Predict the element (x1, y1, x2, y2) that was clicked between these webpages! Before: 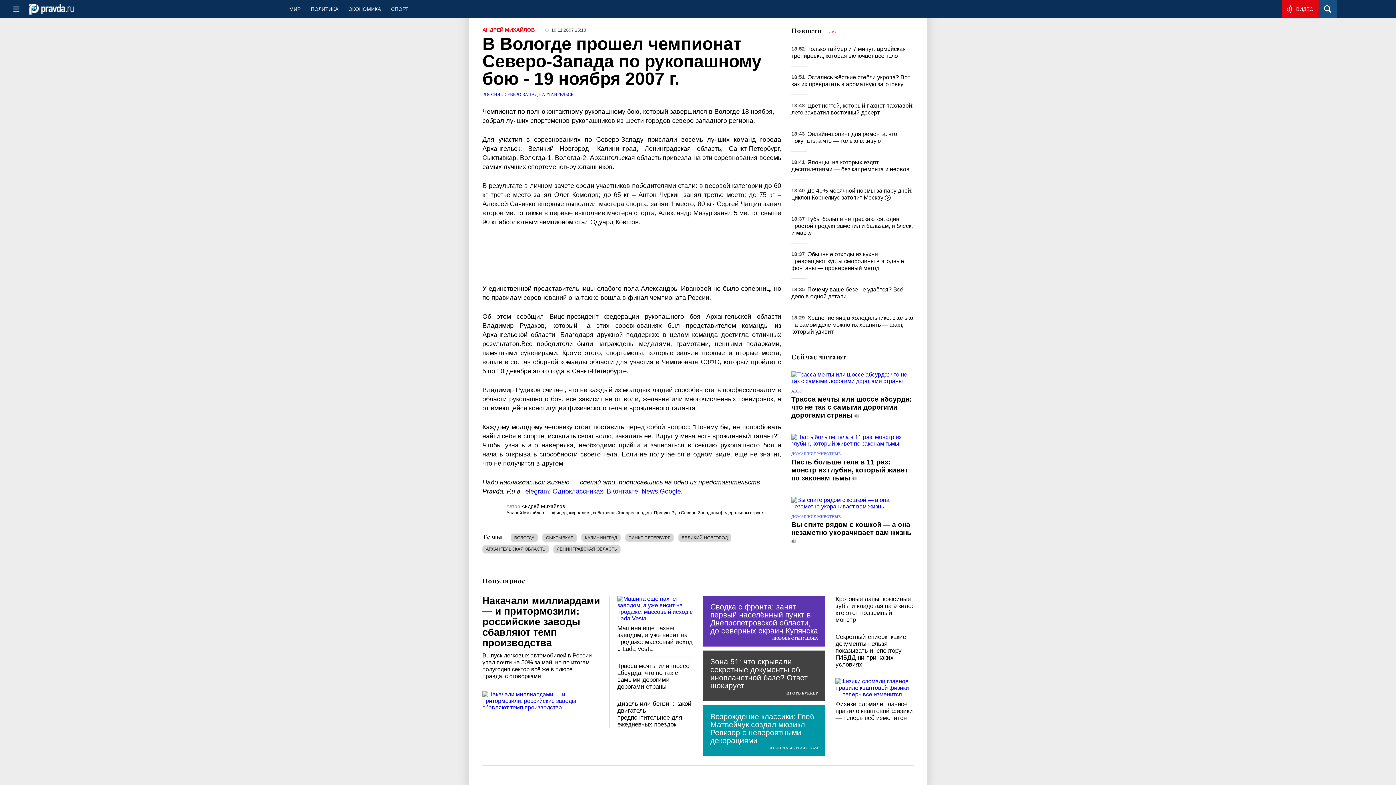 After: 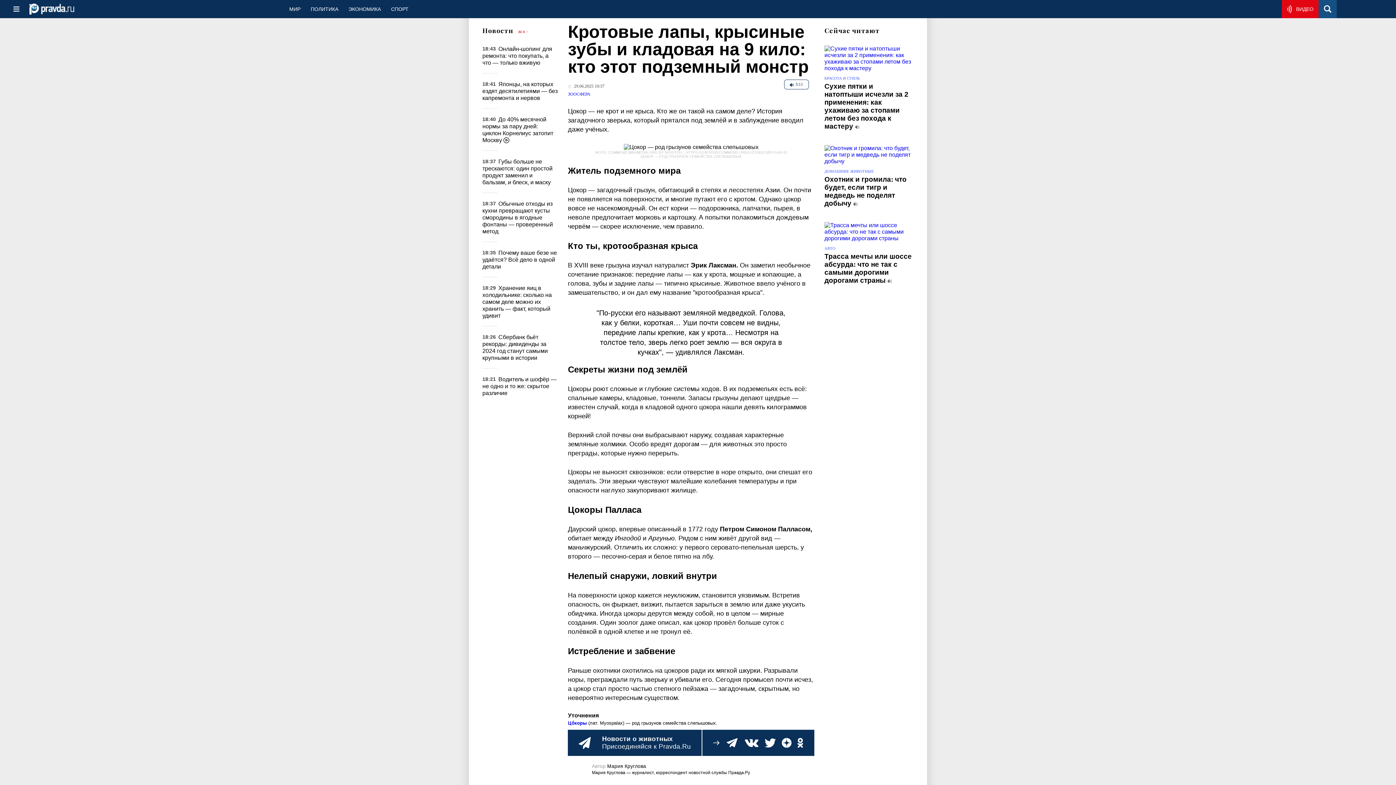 Action: label: Кротовые лапы, крысиные зубы и кладовая на 9 кило: кто этот подземный монстр bbox: (835, 595, 913, 623)